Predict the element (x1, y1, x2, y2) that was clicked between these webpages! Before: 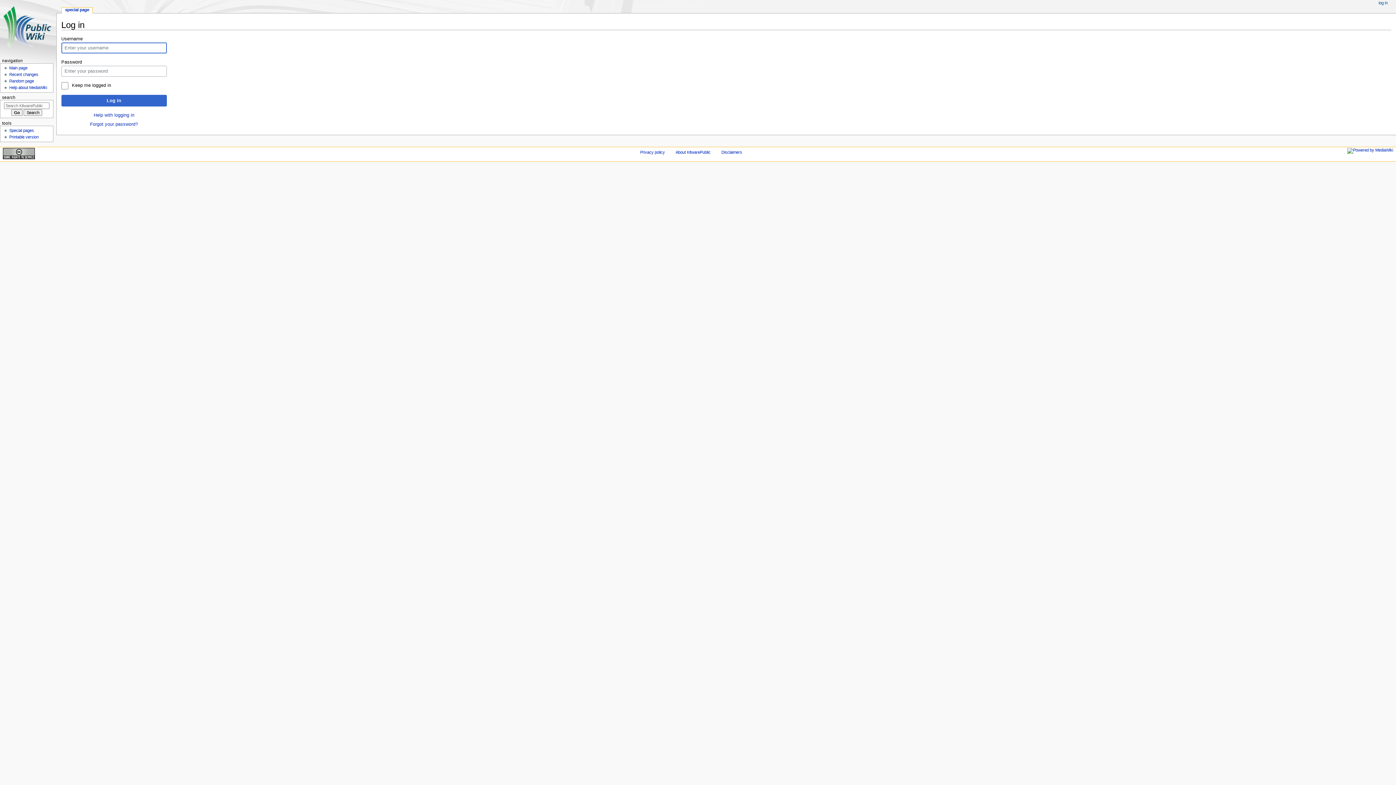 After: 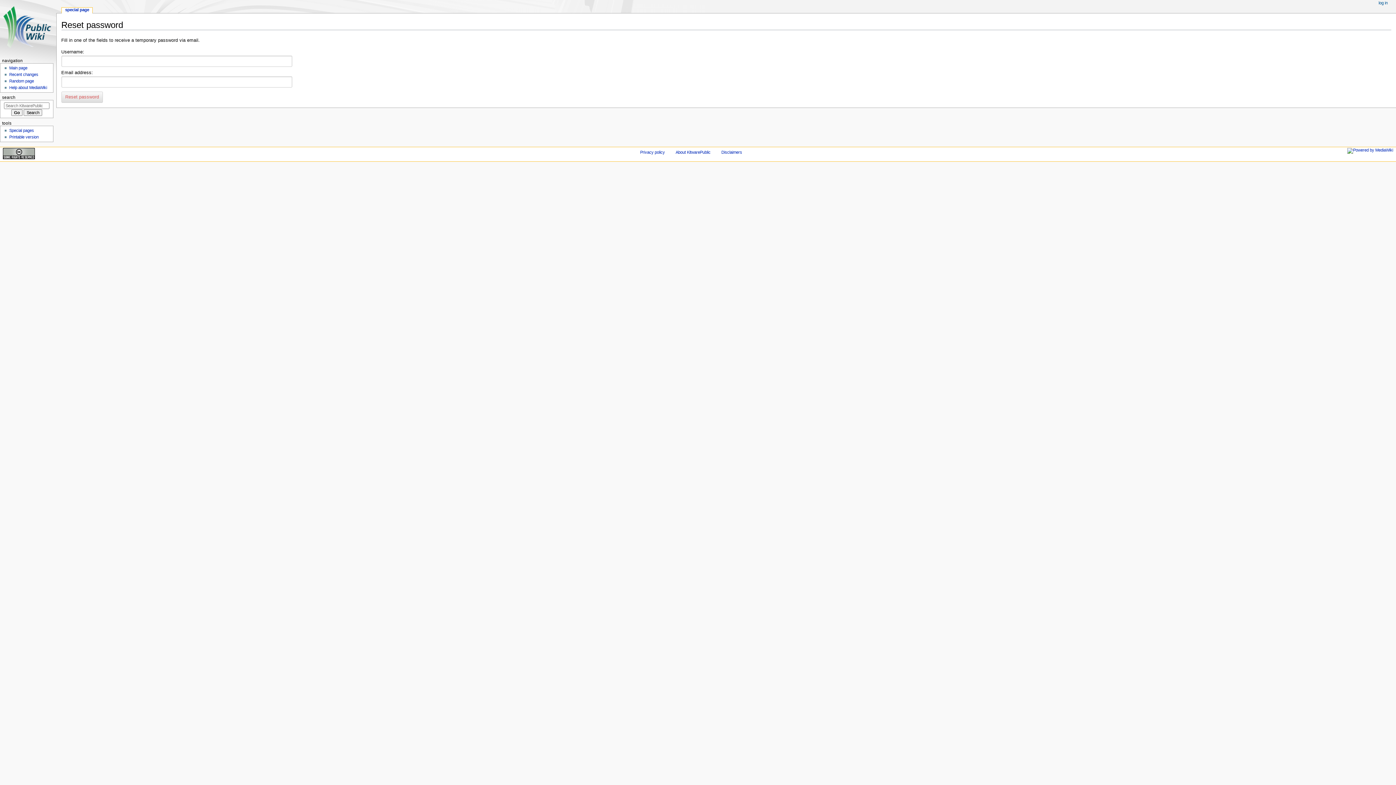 Action: label: Forgot your password? bbox: (90, 121, 138, 126)